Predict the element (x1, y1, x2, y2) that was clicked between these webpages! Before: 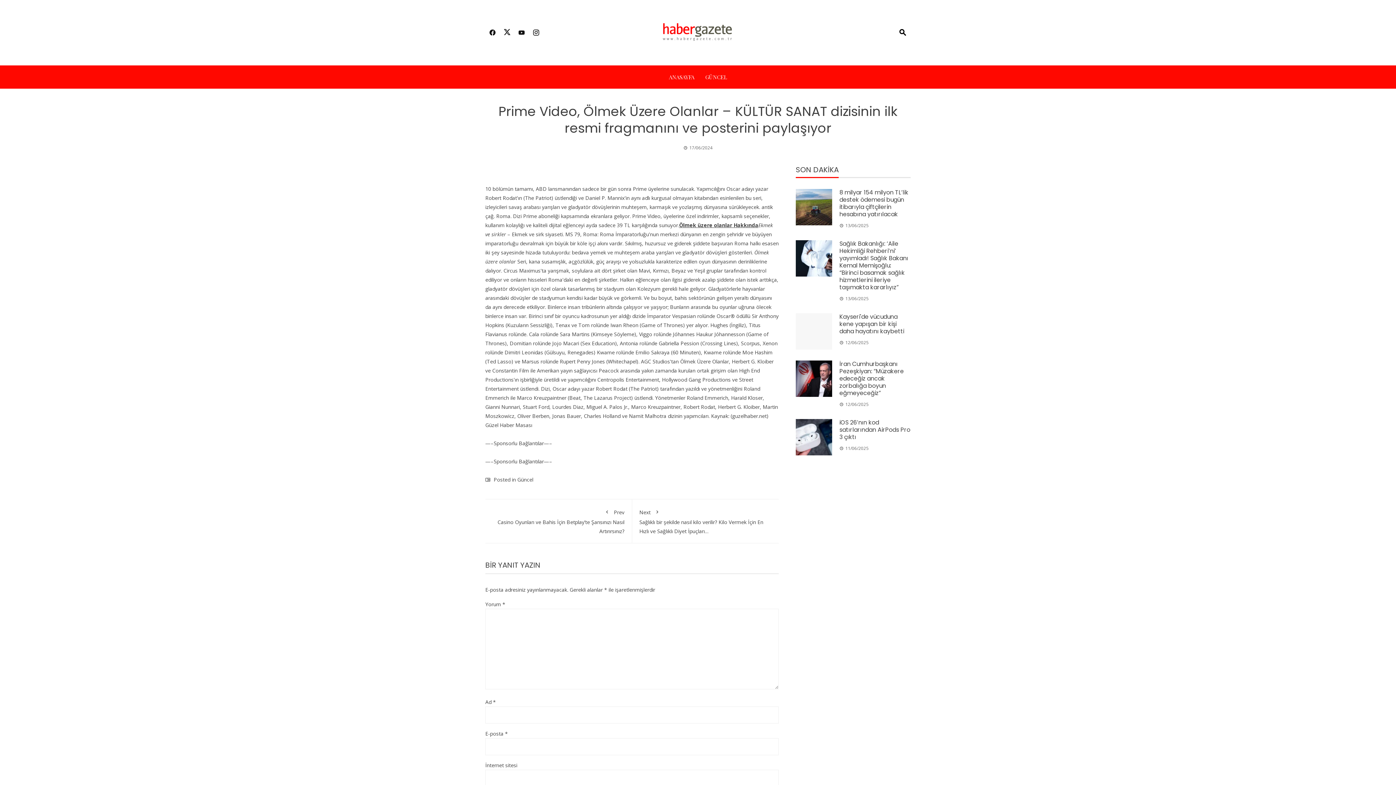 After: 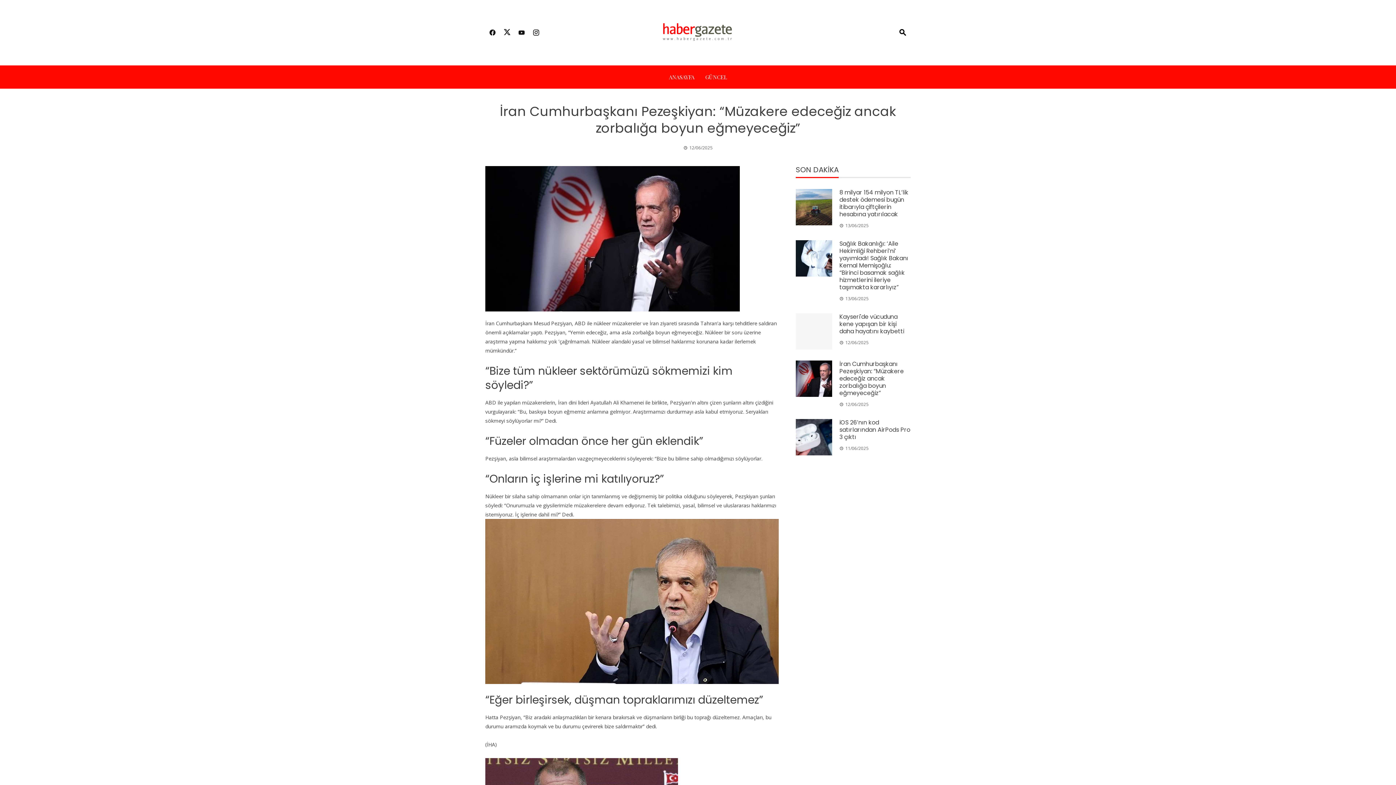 Action: bbox: (796, 360, 832, 397)